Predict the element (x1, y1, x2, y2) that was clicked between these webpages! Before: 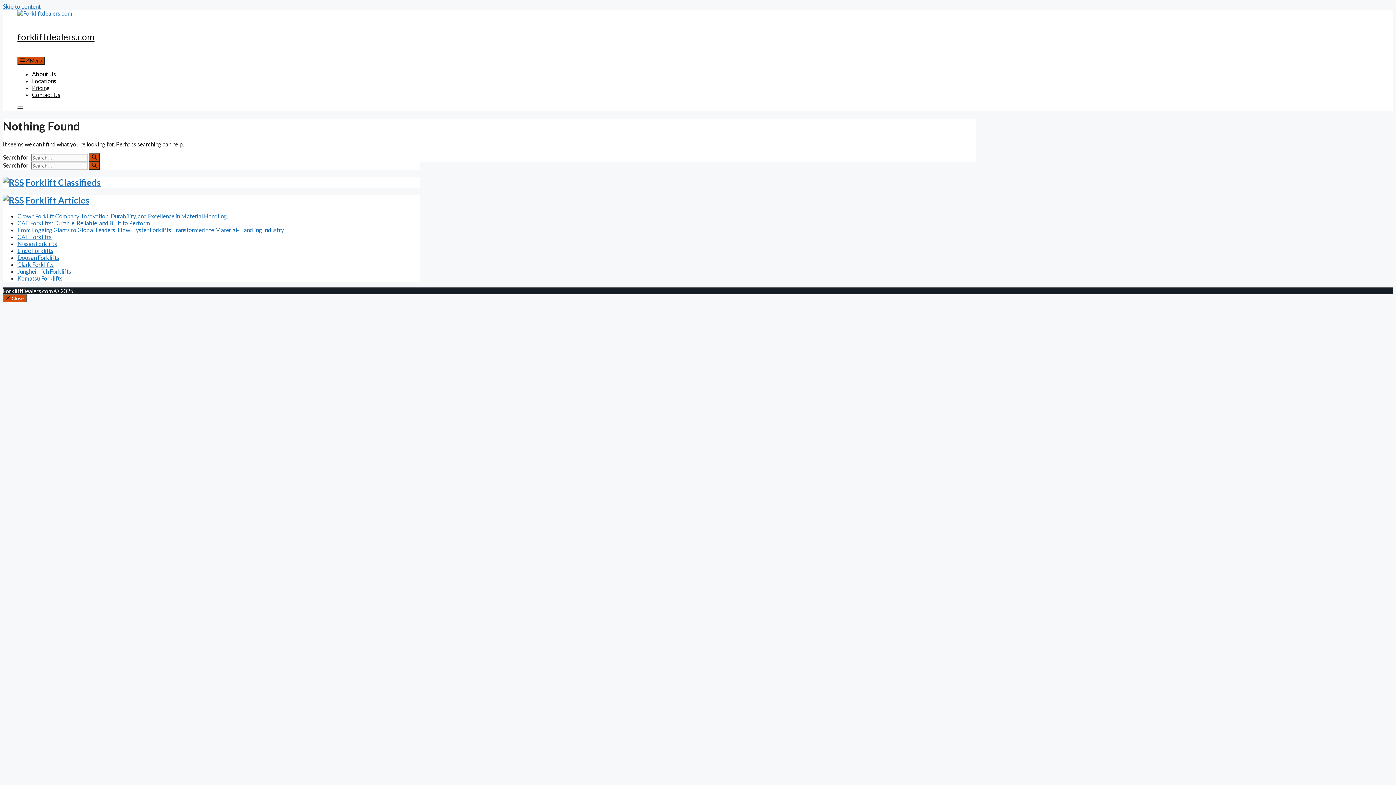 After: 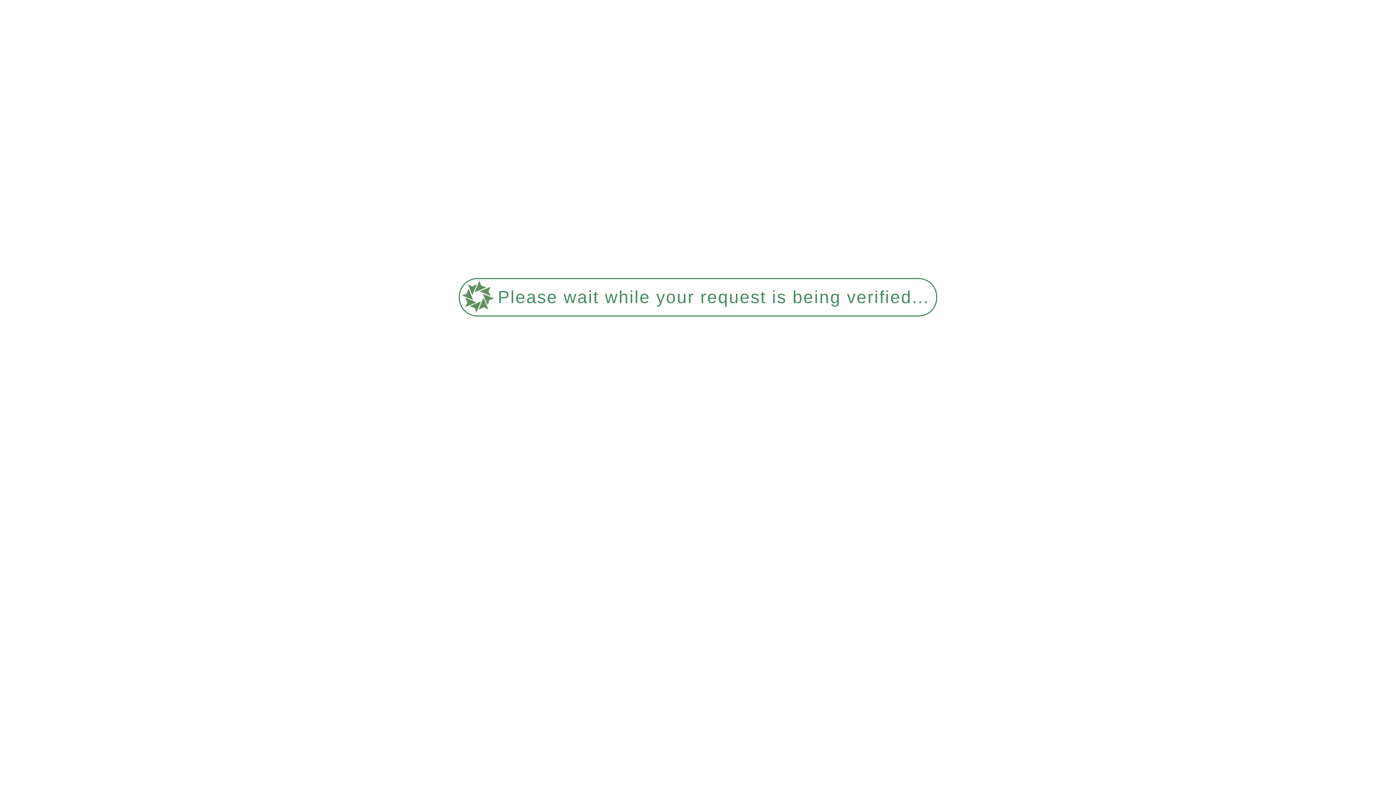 Action: label: Locations bbox: (32, 77, 56, 84)